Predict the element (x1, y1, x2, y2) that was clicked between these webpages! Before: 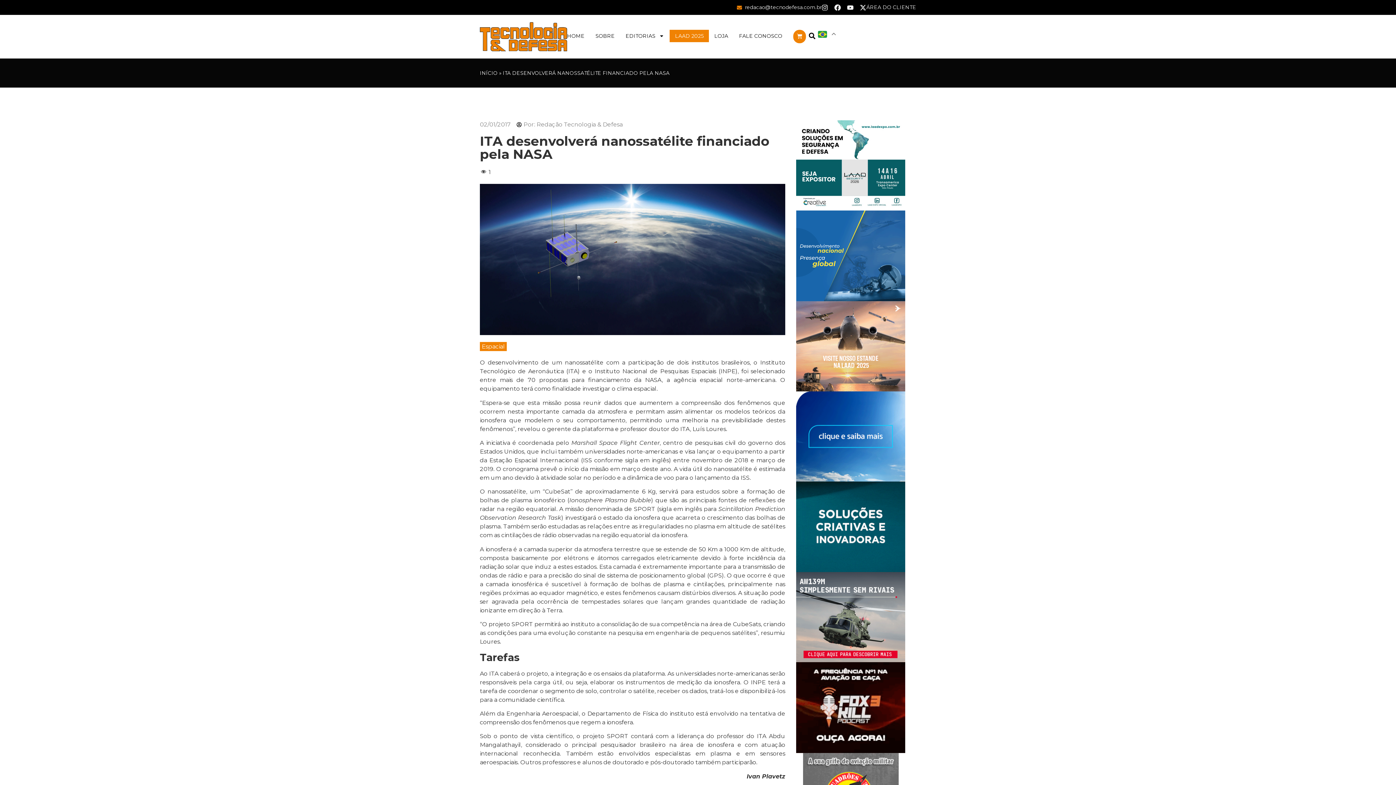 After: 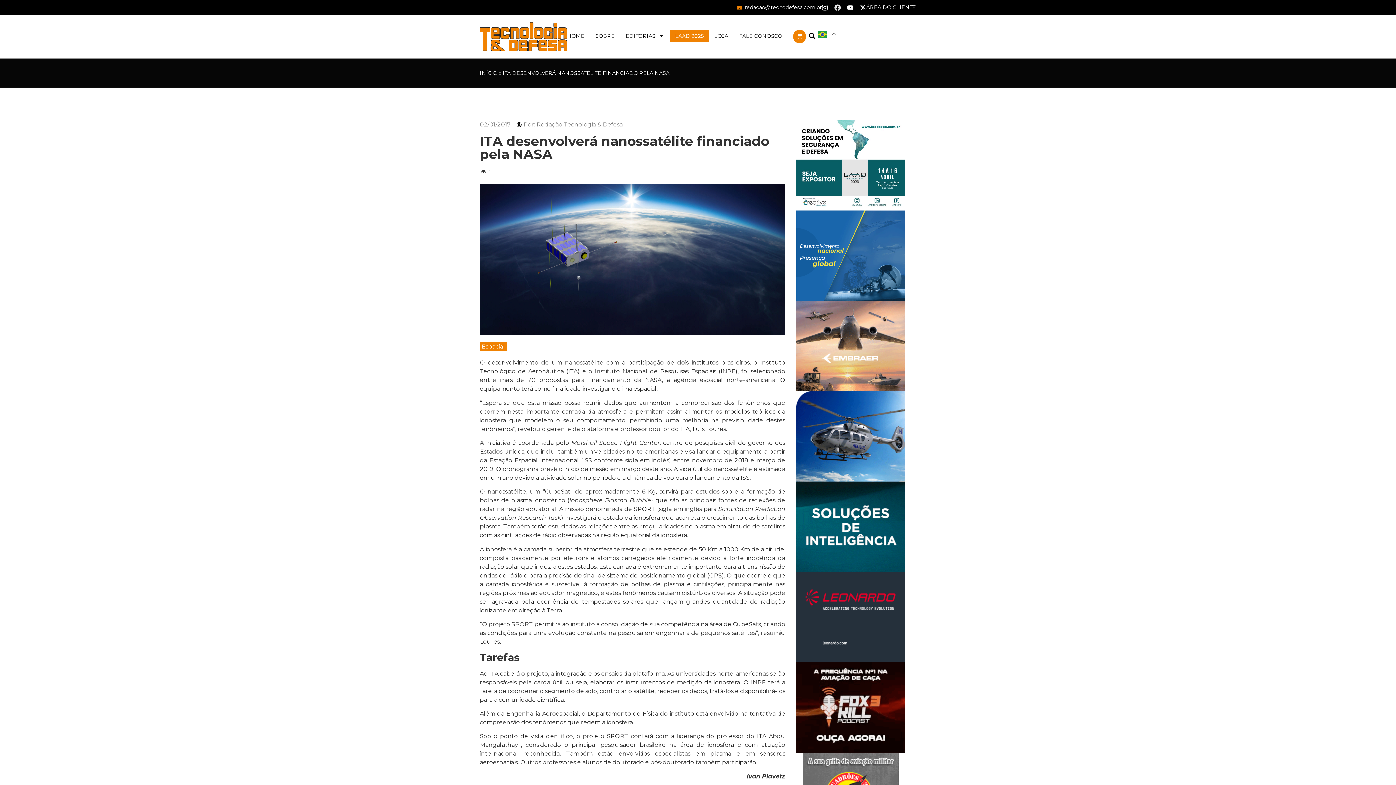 Action: label: Facebook bbox: (834, 4, 841, 10)